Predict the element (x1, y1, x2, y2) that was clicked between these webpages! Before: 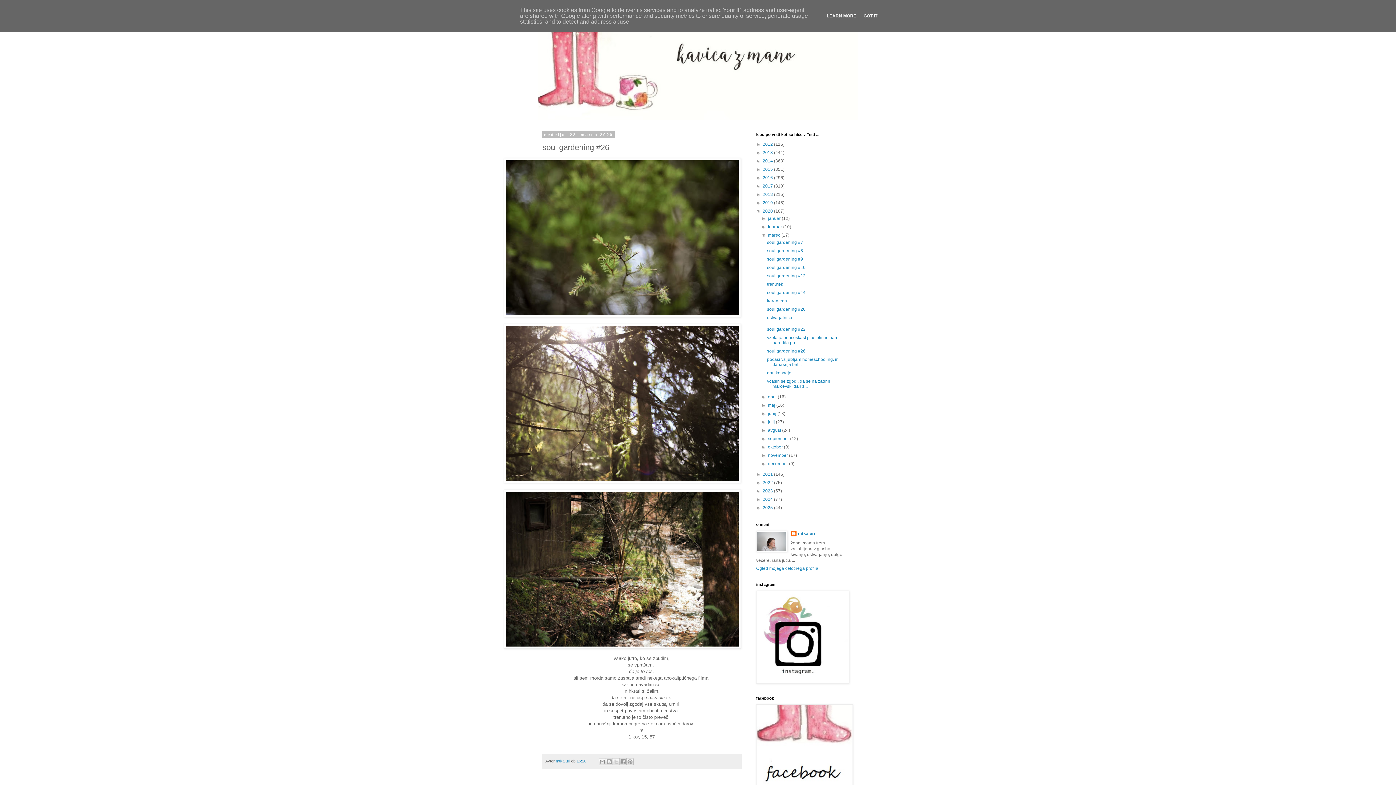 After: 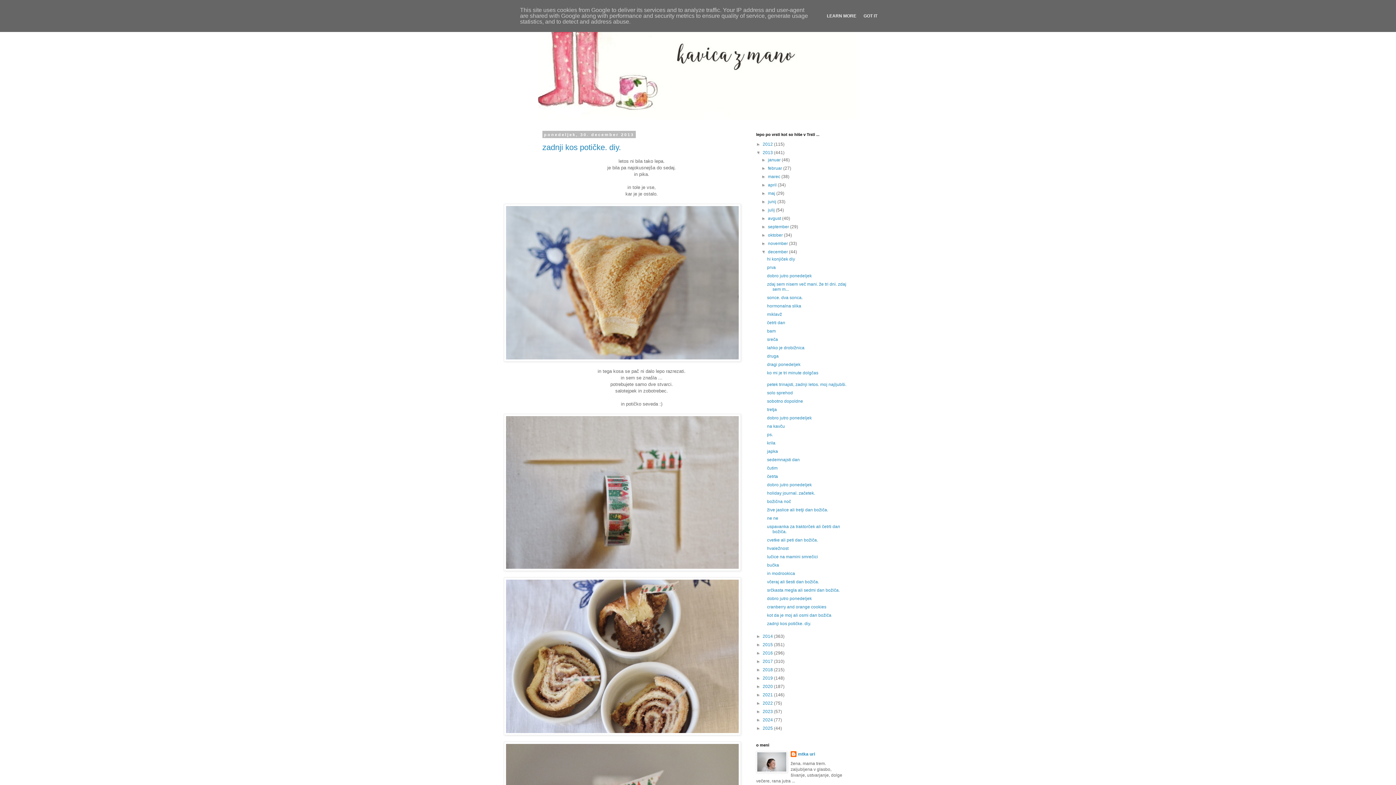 Action: bbox: (762, 150, 774, 155) label: 2013 